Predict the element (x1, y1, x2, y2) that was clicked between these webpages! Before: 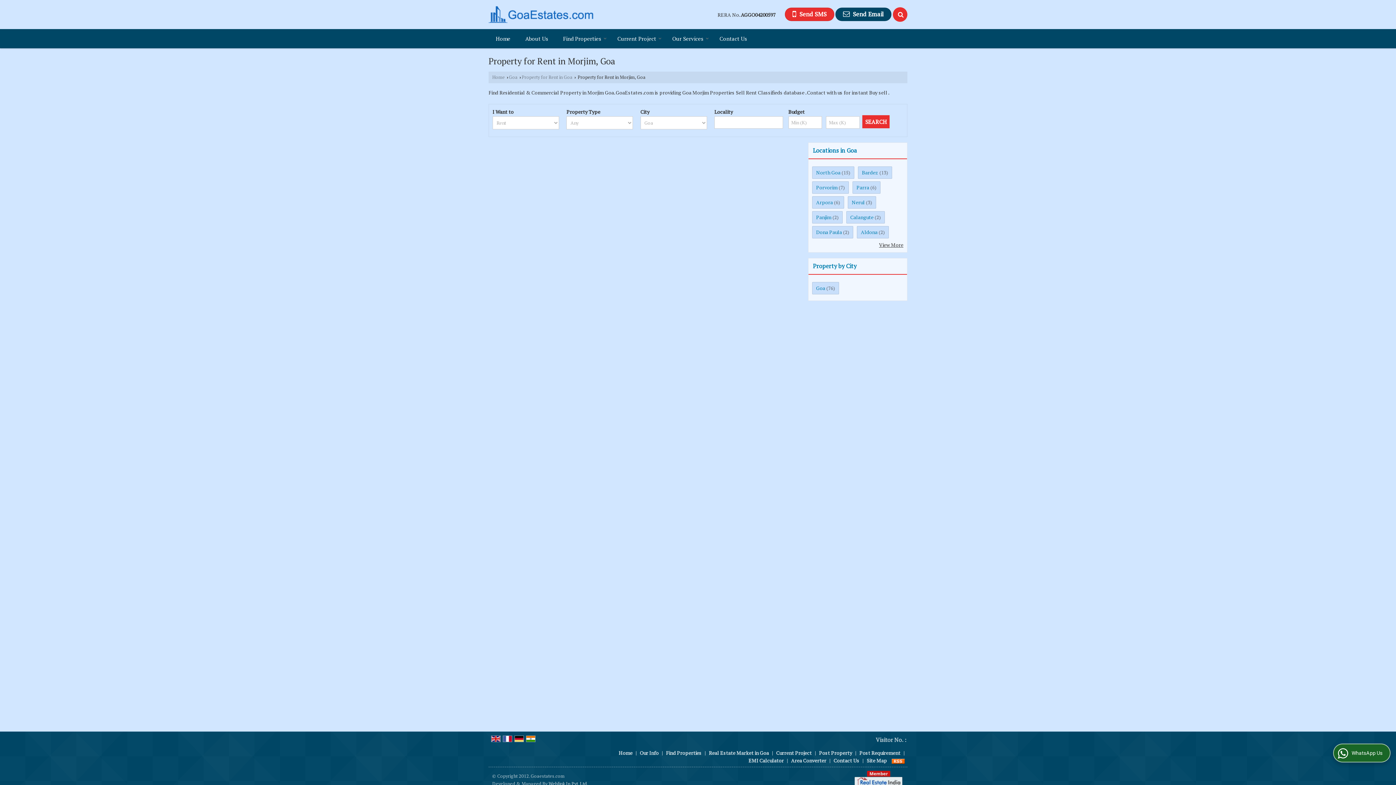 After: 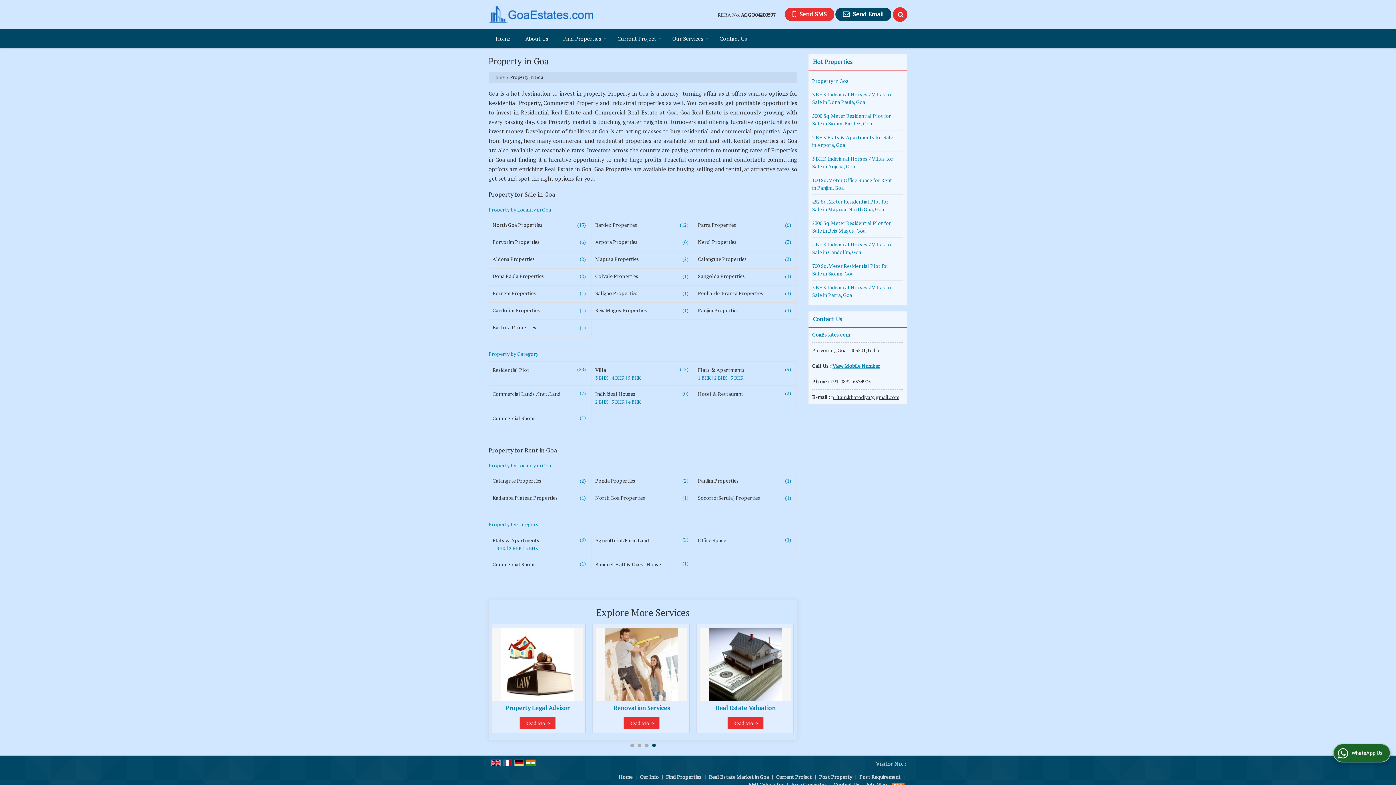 Action: bbox: (816, 284, 825, 291) label: Goa